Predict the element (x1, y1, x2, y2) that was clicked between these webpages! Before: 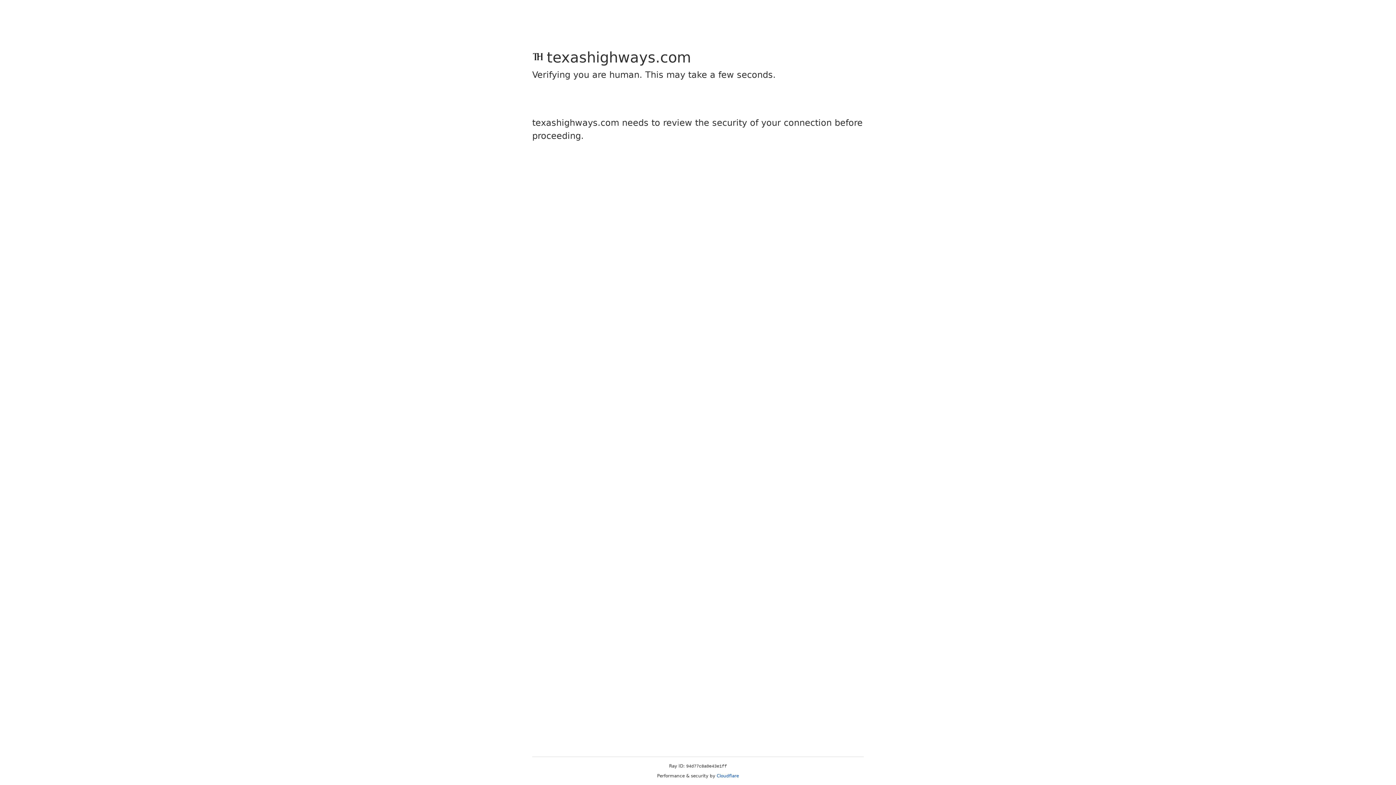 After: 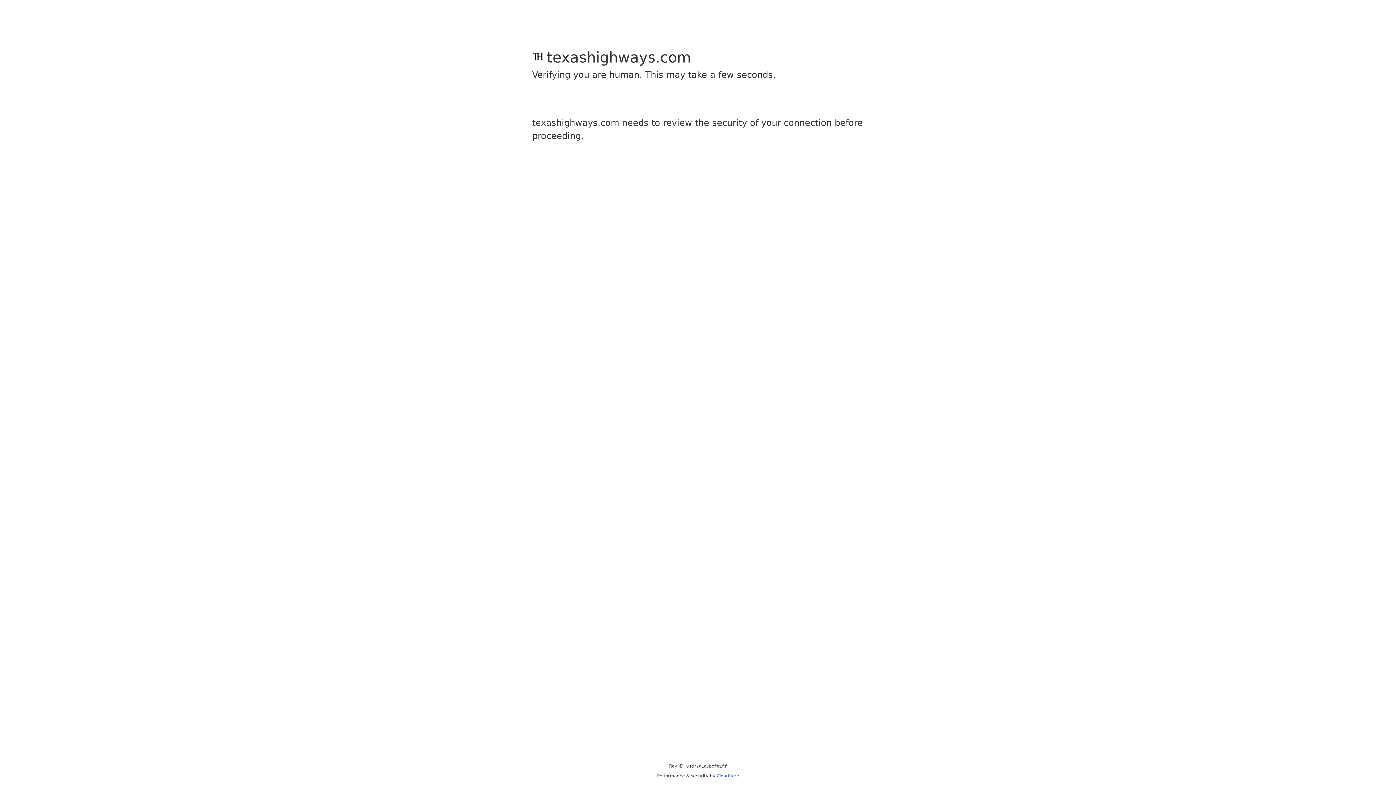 Action: bbox: (716, 773, 739, 778) label: Cloudflare